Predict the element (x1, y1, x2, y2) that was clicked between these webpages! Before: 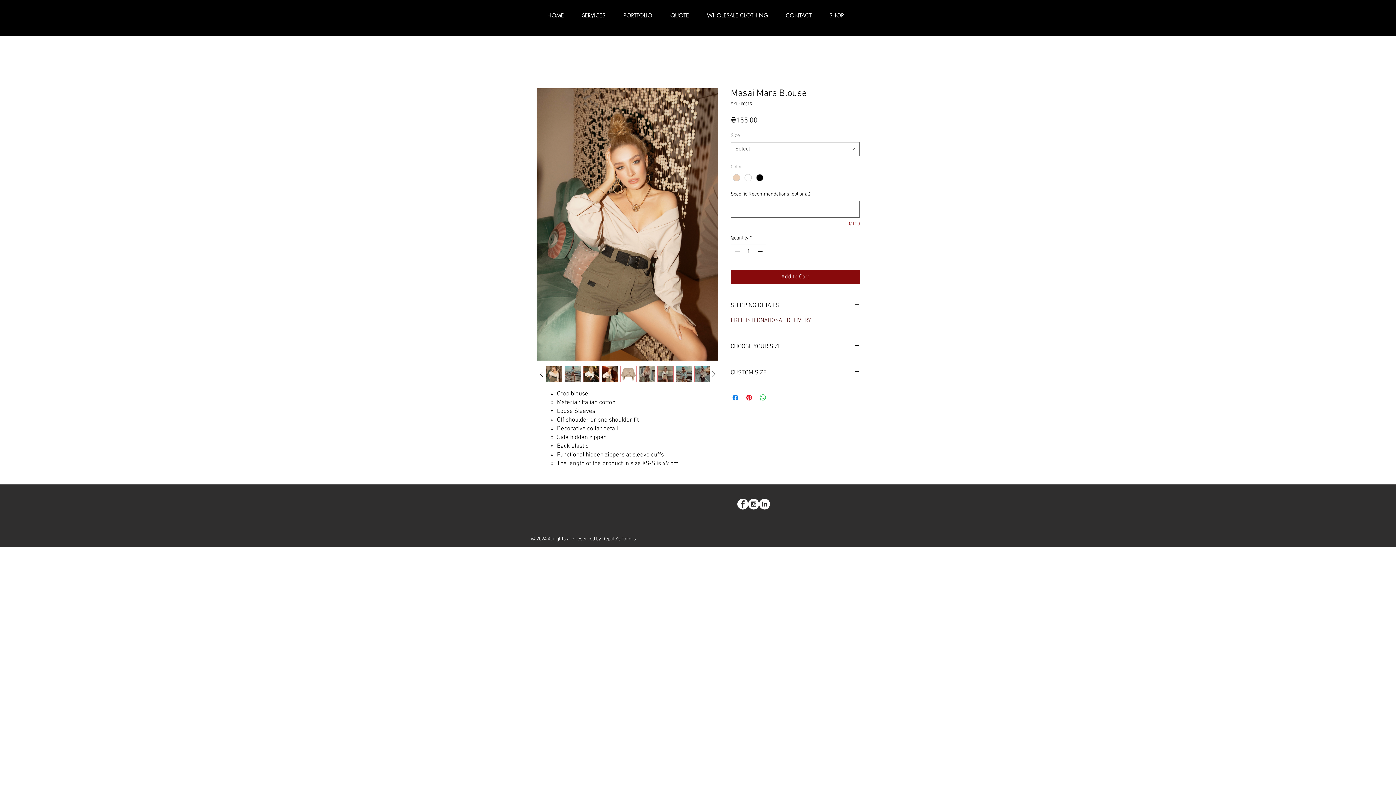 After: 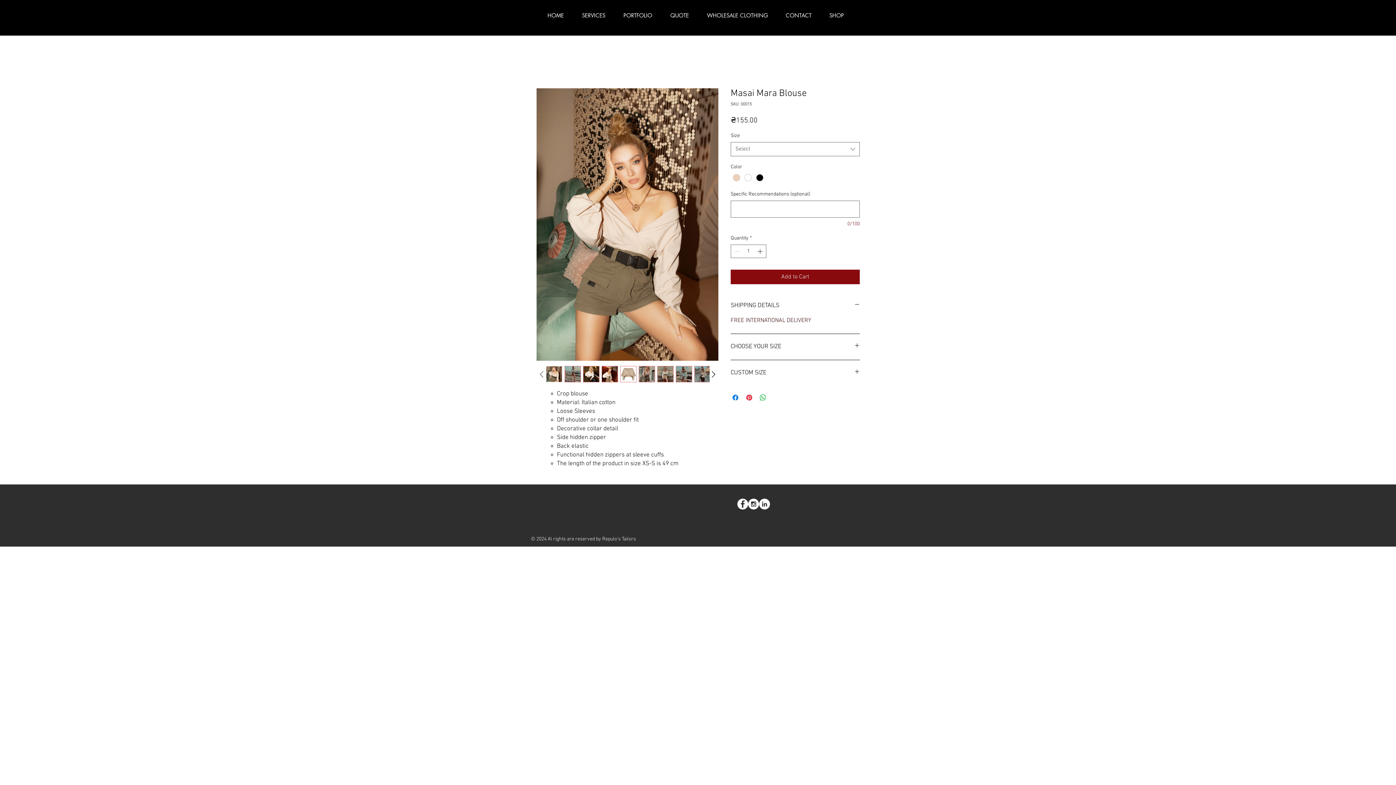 Action: bbox: (536, 368, 546, 379)